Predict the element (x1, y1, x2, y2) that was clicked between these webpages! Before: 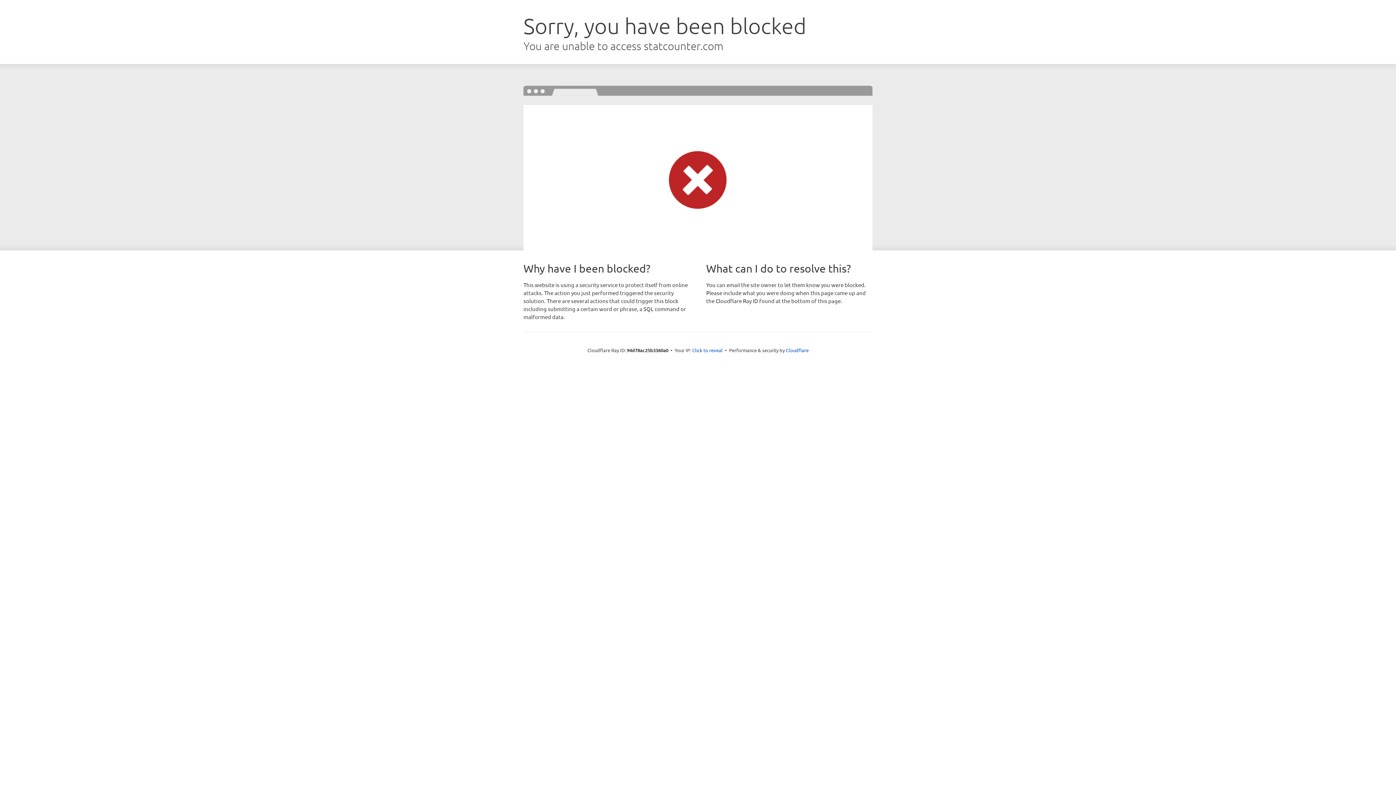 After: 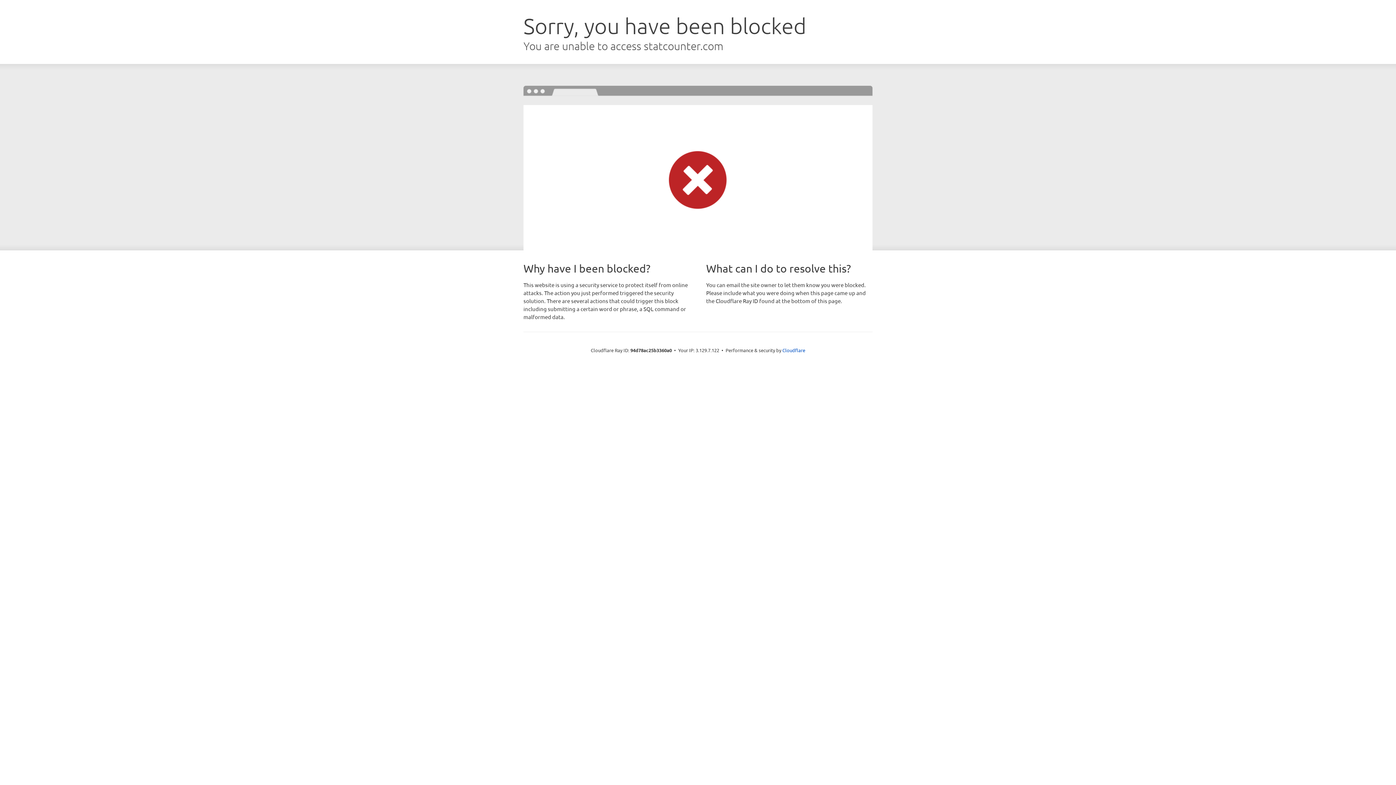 Action: bbox: (692, 346, 722, 353) label: Click to reveal